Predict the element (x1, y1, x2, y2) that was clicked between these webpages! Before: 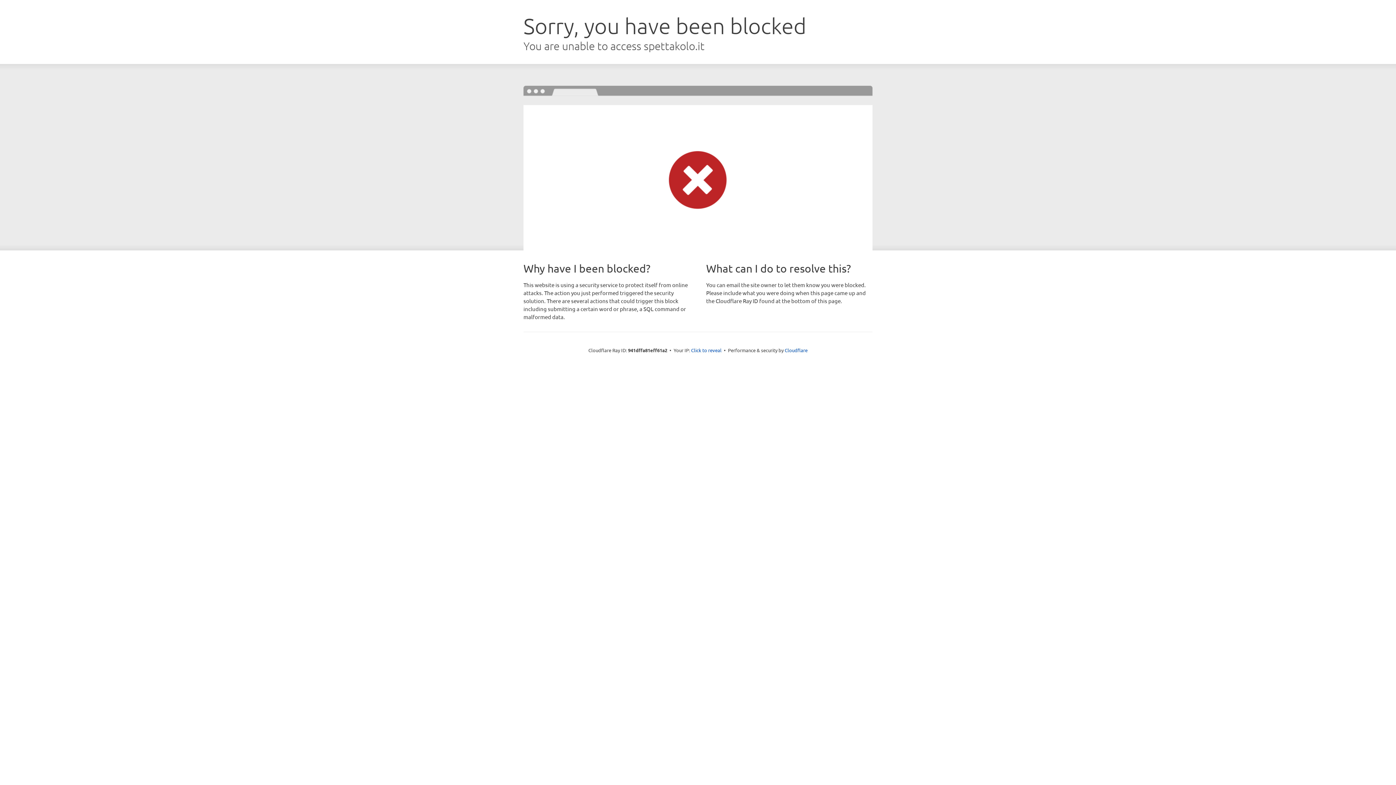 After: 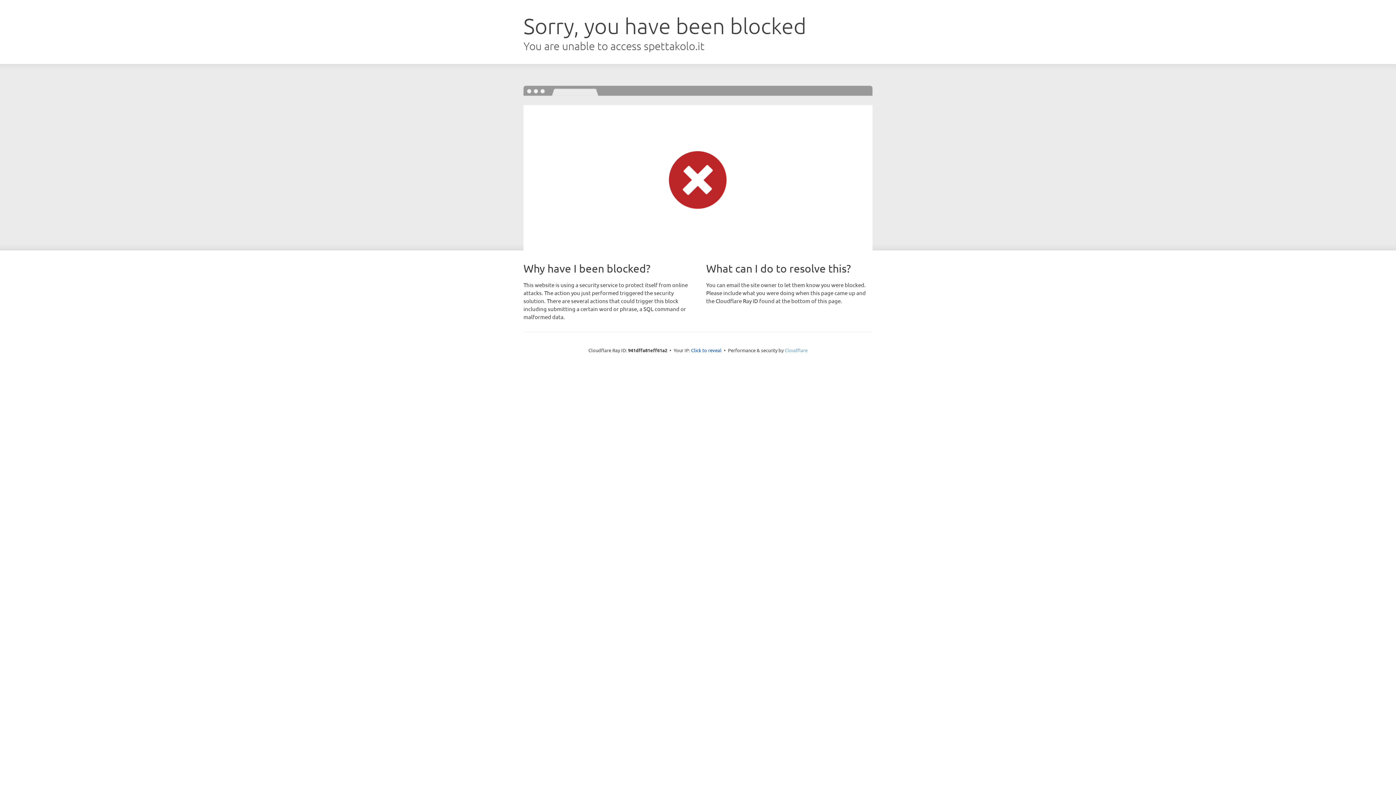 Action: bbox: (784, 347, 807, 353) label: Cloudflare